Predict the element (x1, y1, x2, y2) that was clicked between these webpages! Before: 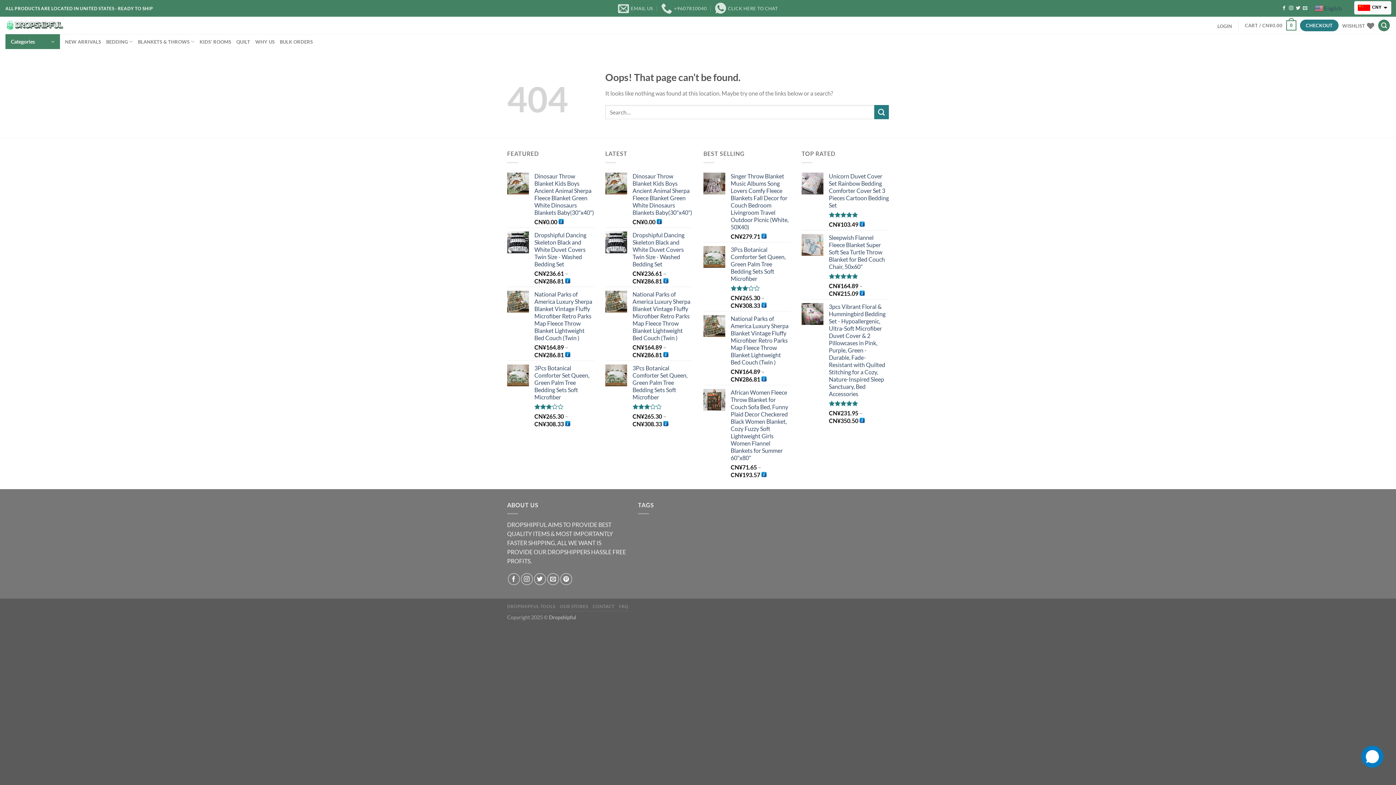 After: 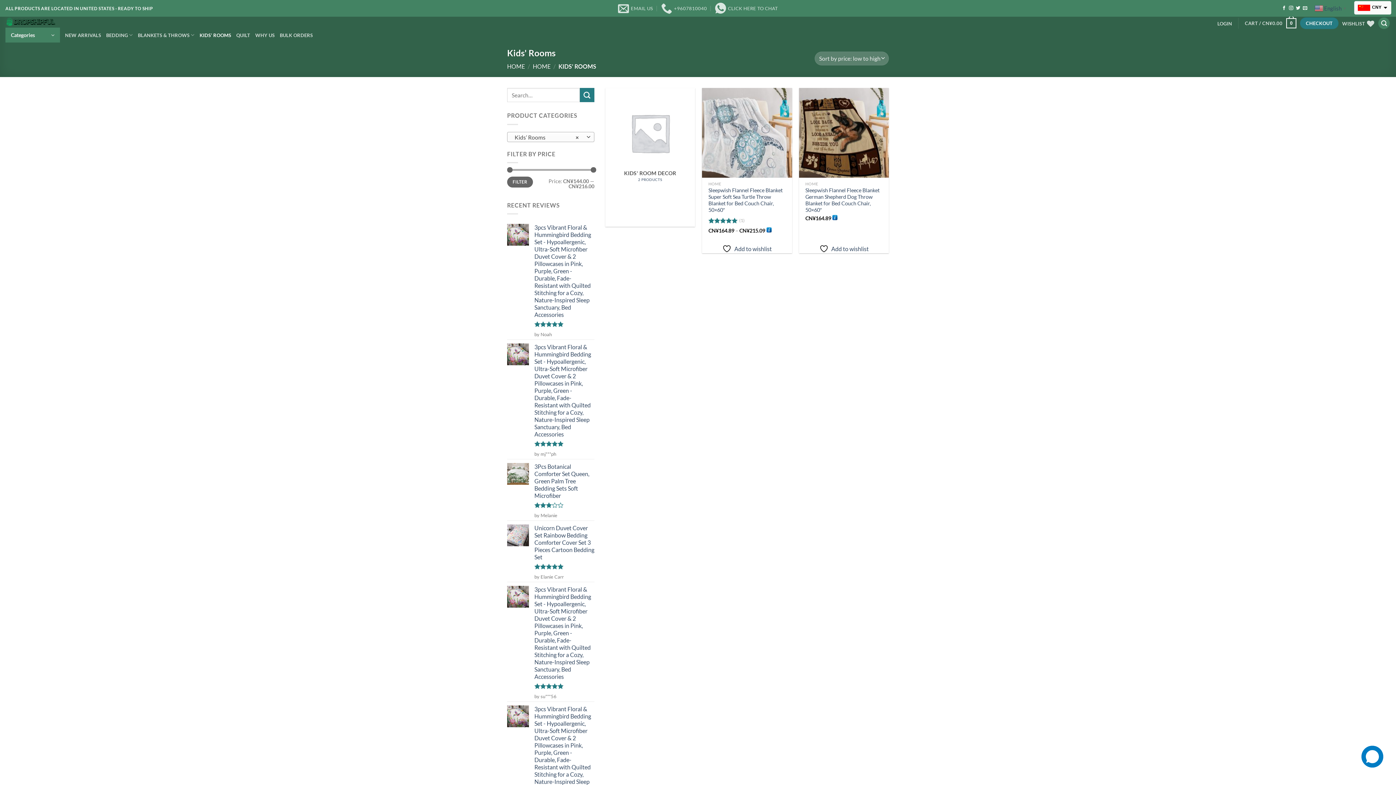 Action: bbox: (199, 34, 231, 48) label: KIDS’ ROOMS